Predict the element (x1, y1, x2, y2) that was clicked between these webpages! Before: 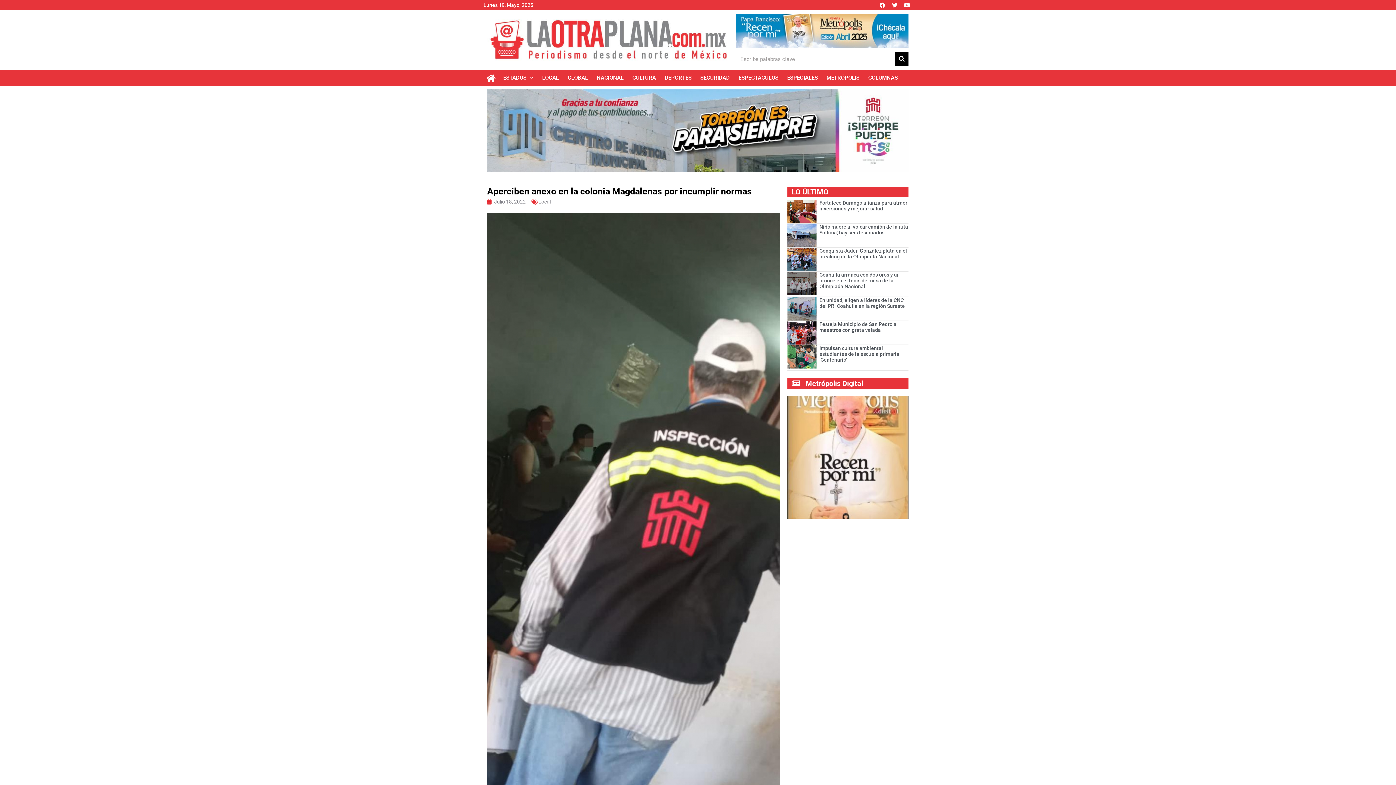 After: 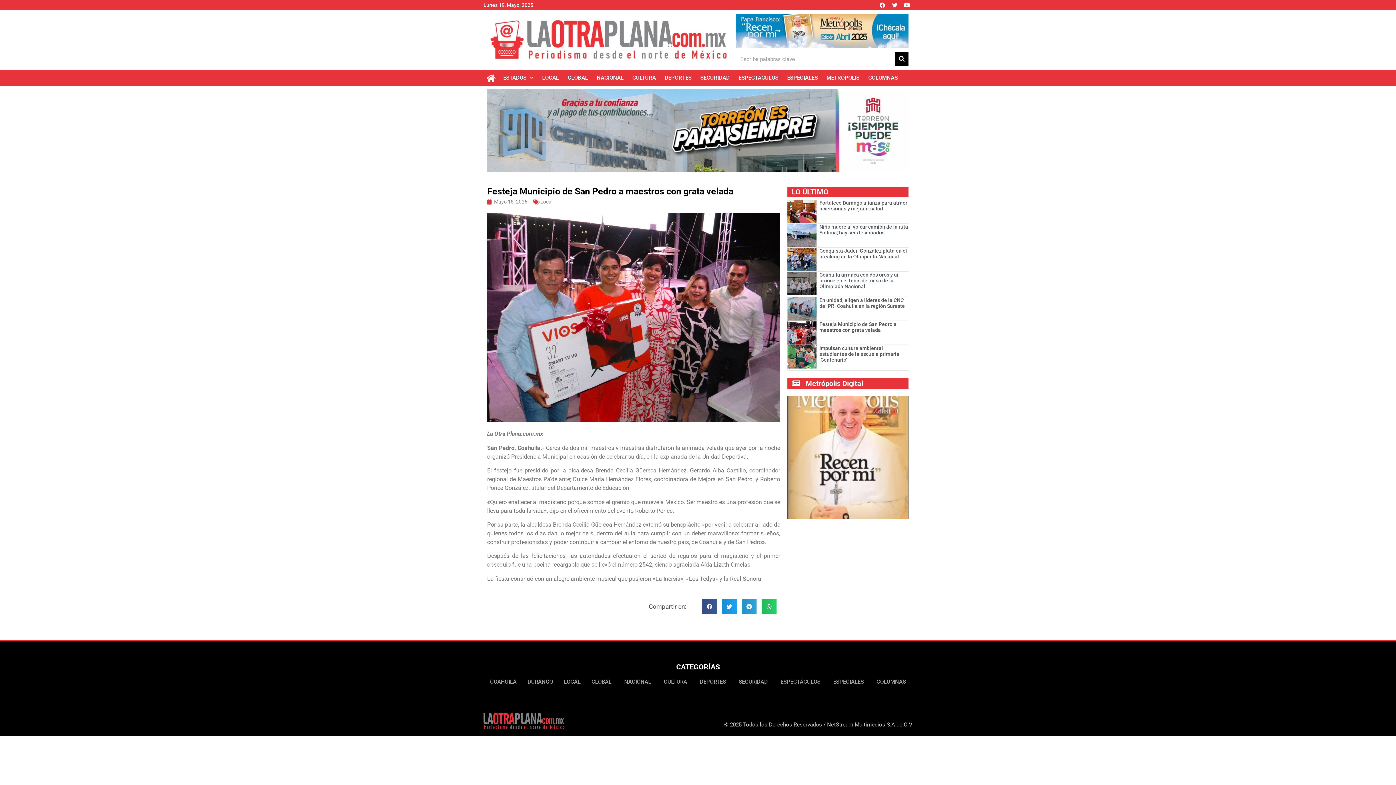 Action: bbox: (787, 321, 816, 344)